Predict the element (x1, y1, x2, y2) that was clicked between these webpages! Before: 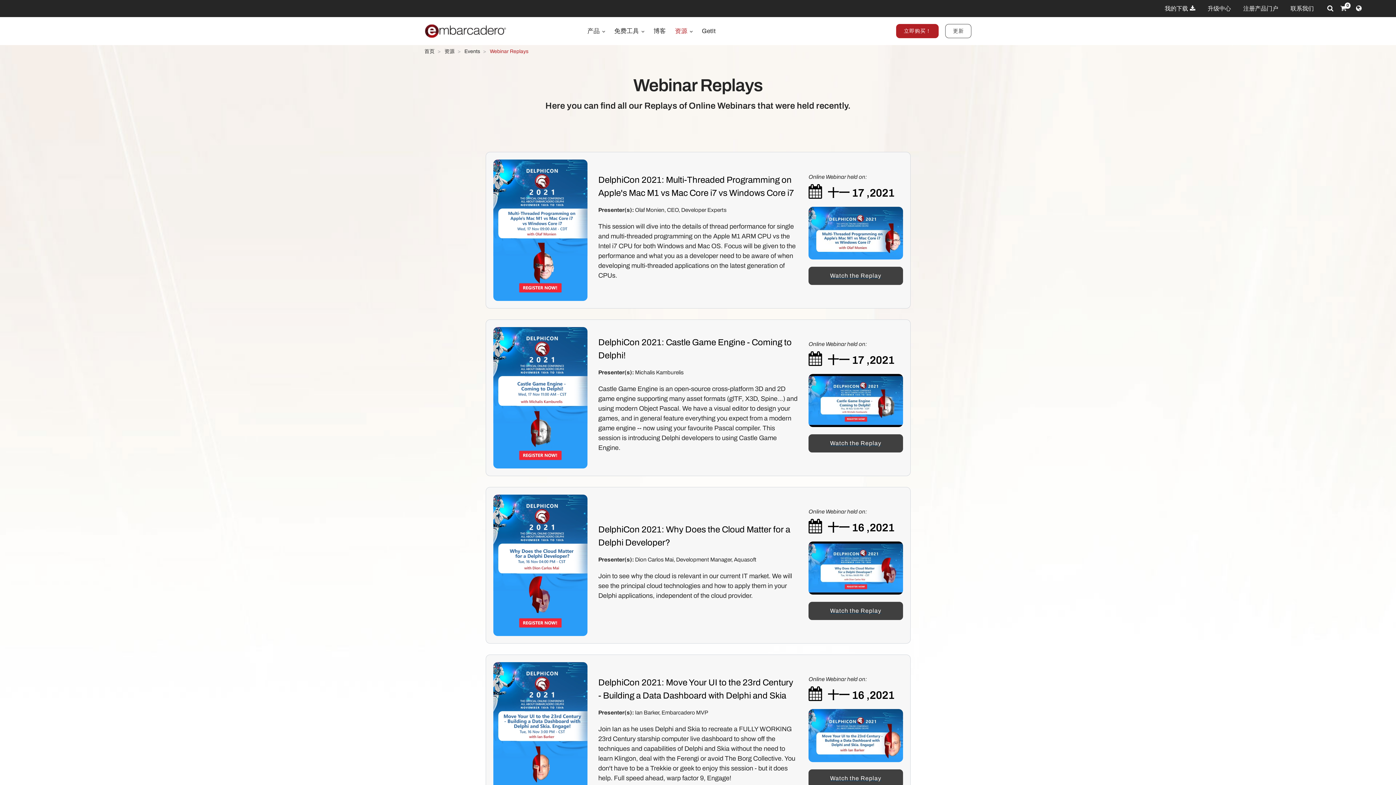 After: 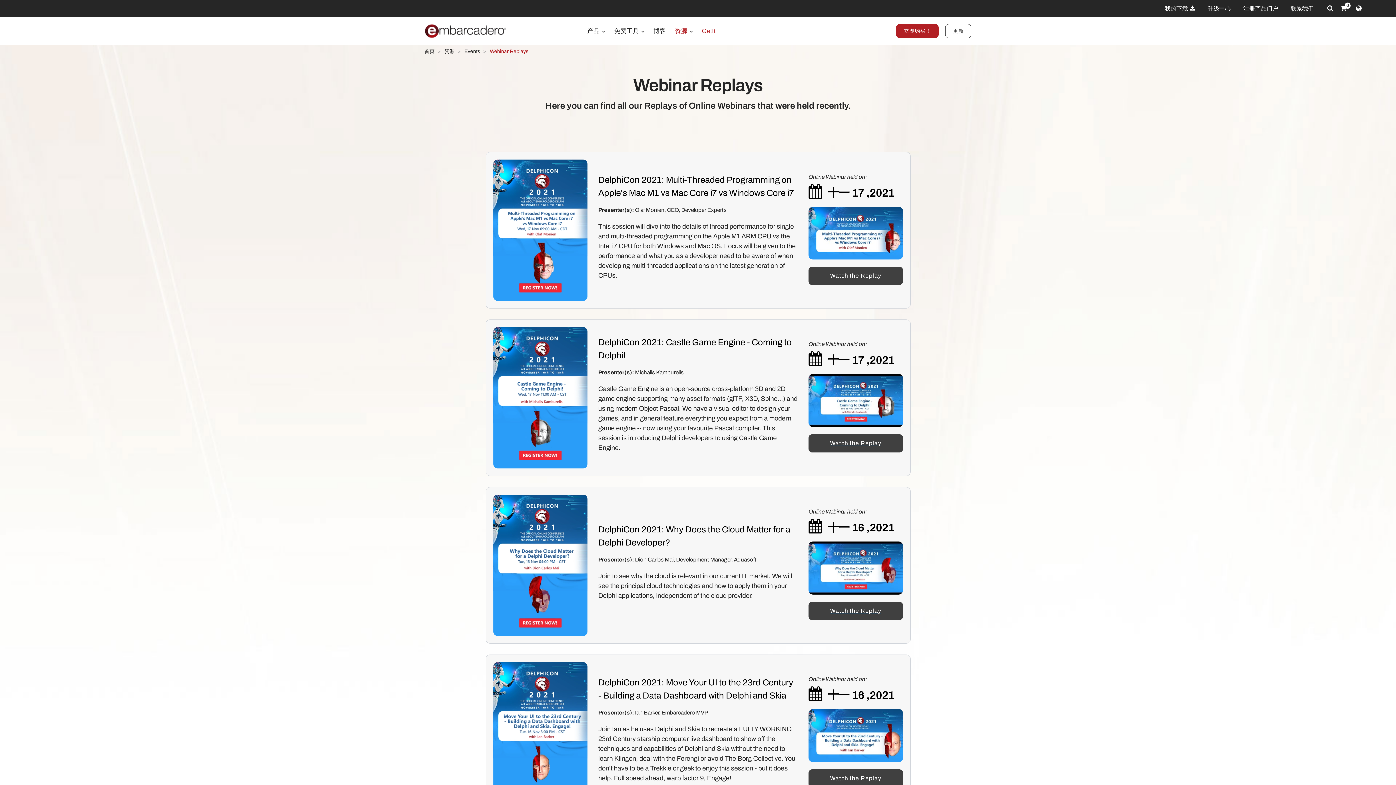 Action: label: GetIt bbox: (702, 26, 715, 36)